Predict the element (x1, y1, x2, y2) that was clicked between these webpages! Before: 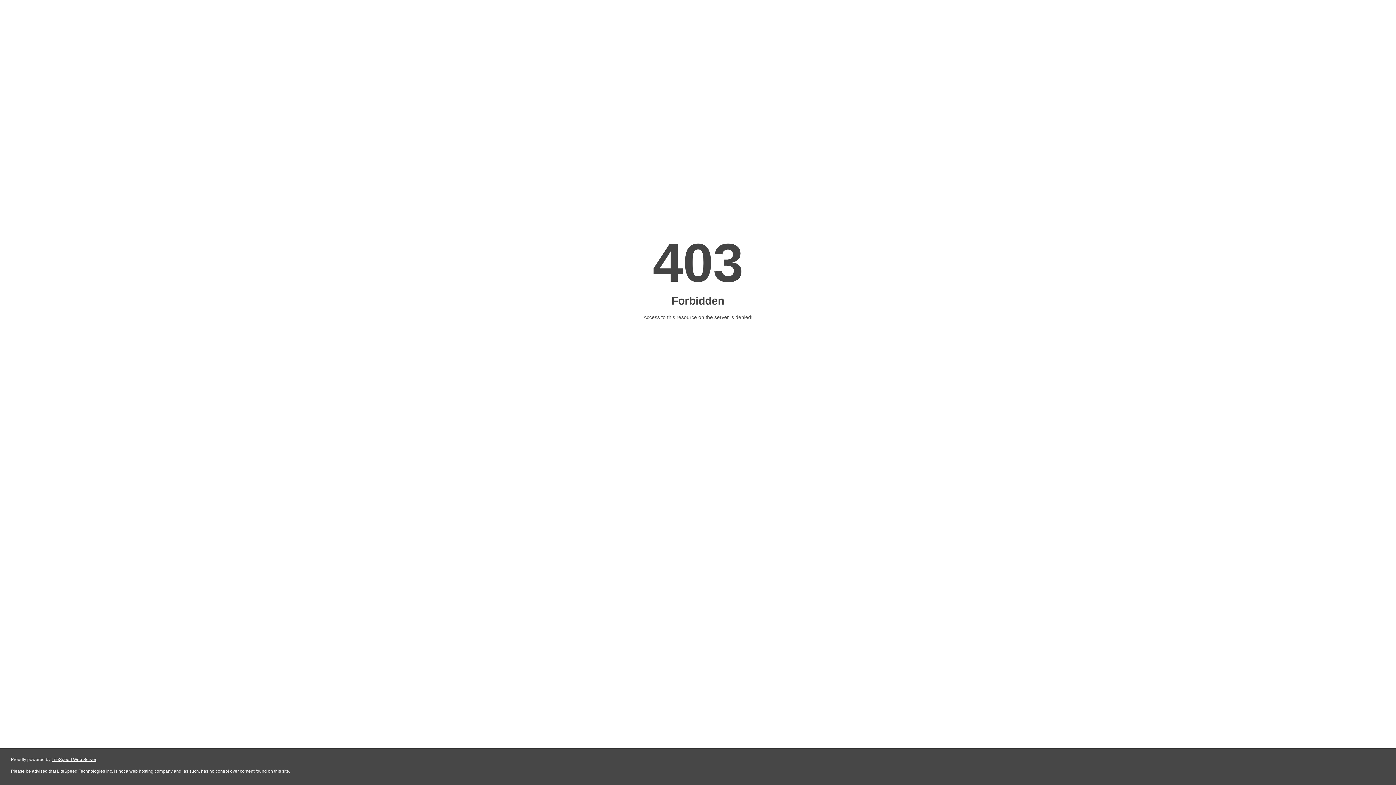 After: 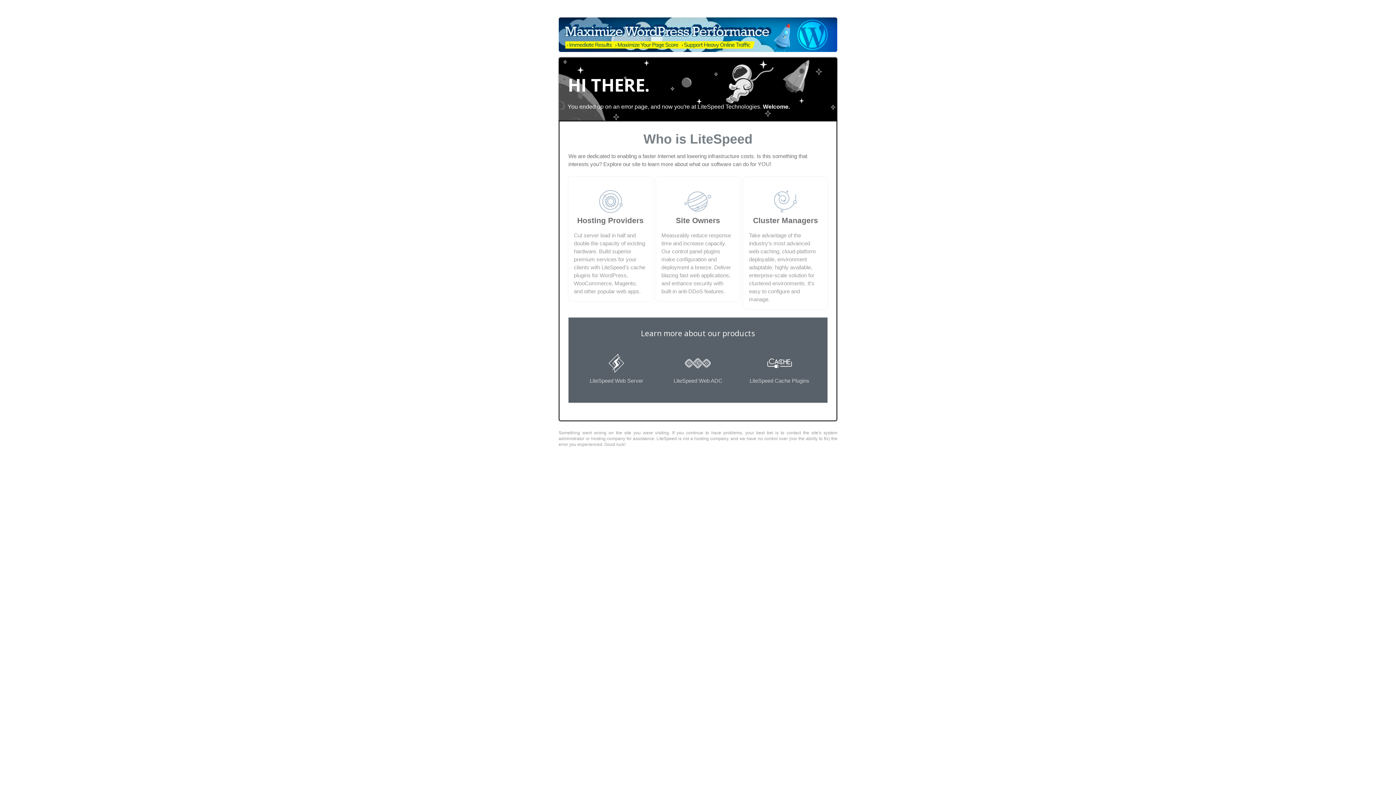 Action: bbox: (51, 757, 96, 762) label: LiteSpeed Web Server